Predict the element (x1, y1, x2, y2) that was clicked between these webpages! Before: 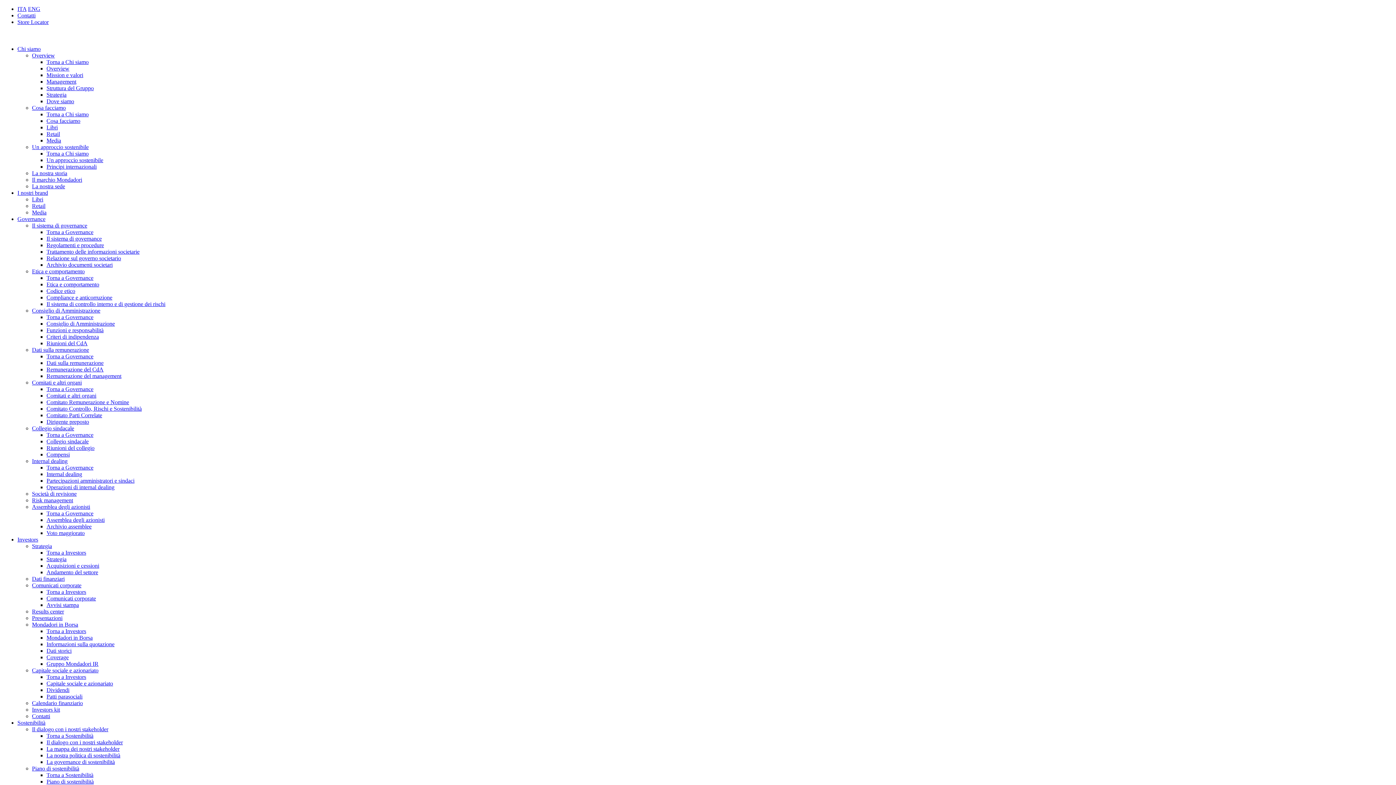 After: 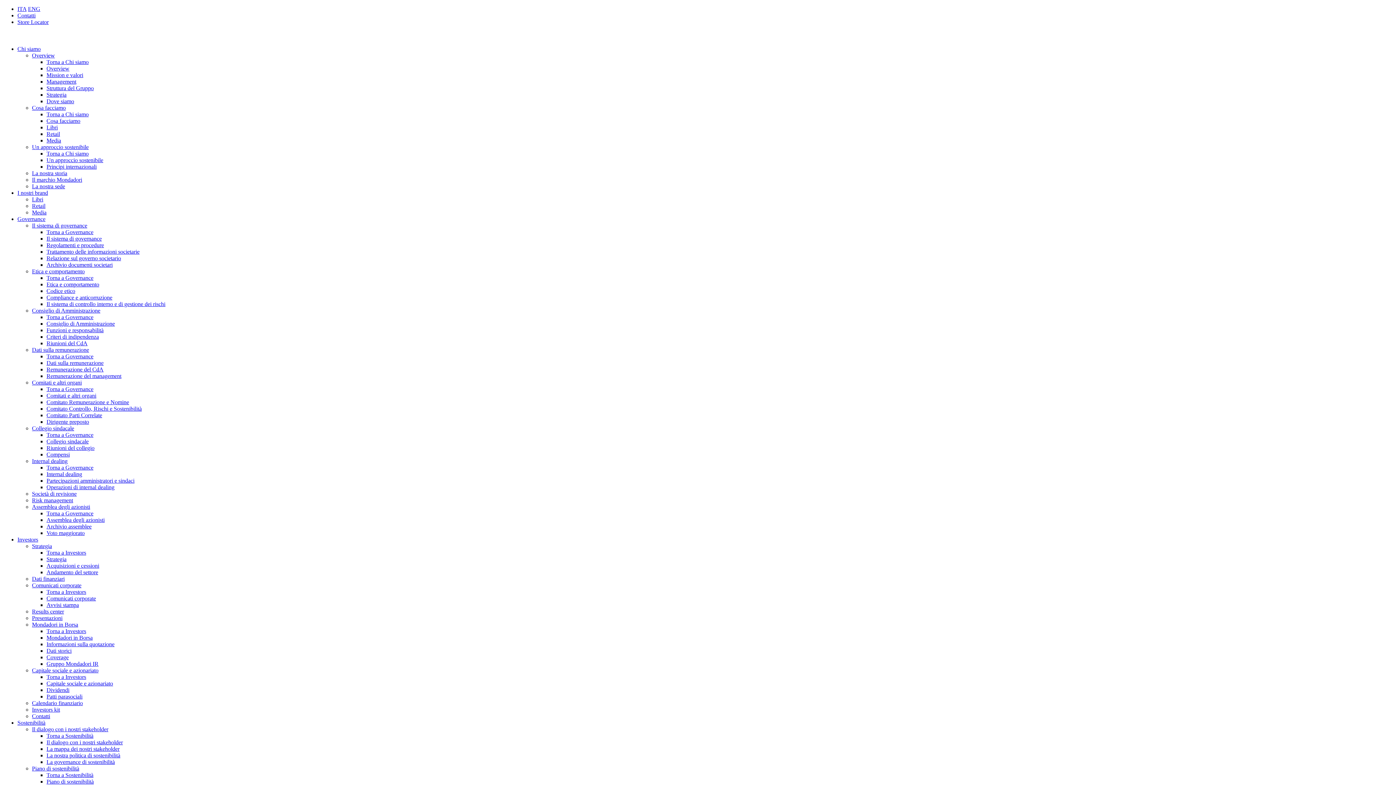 Action: bbox: (46, 320, 114, 326) label: Consiglio di Amministrazione